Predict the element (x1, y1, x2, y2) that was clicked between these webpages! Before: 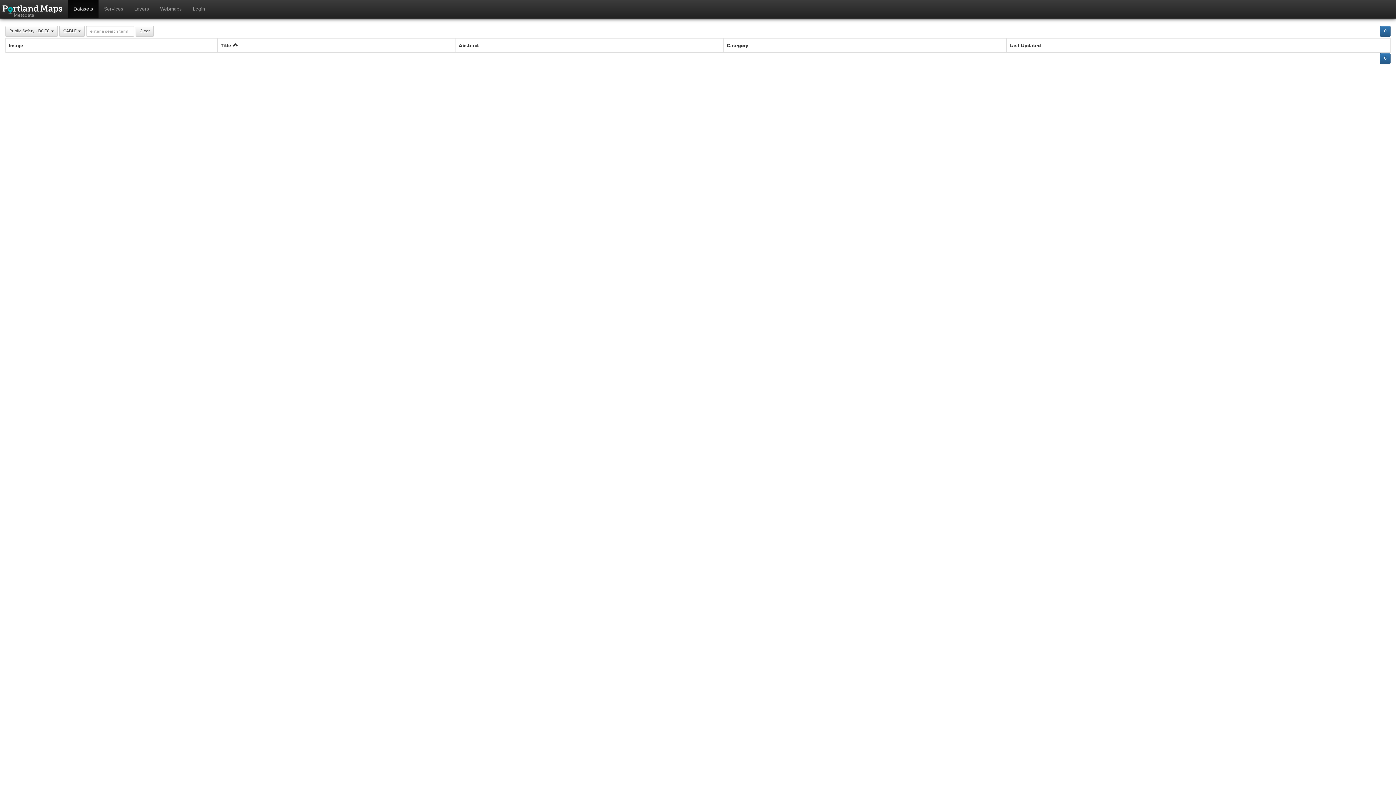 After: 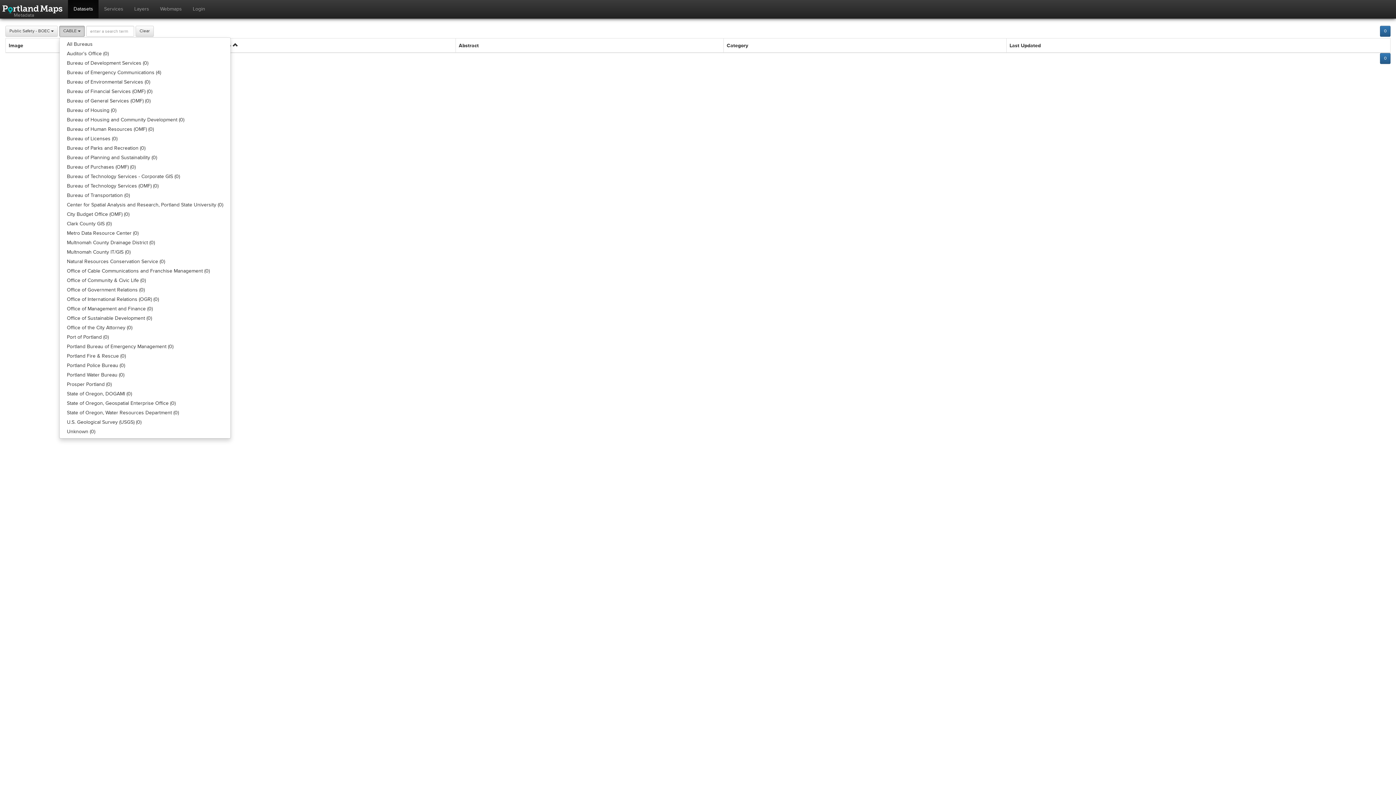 Action: bbox: (59, 25, 84, 36) label: CABLE 